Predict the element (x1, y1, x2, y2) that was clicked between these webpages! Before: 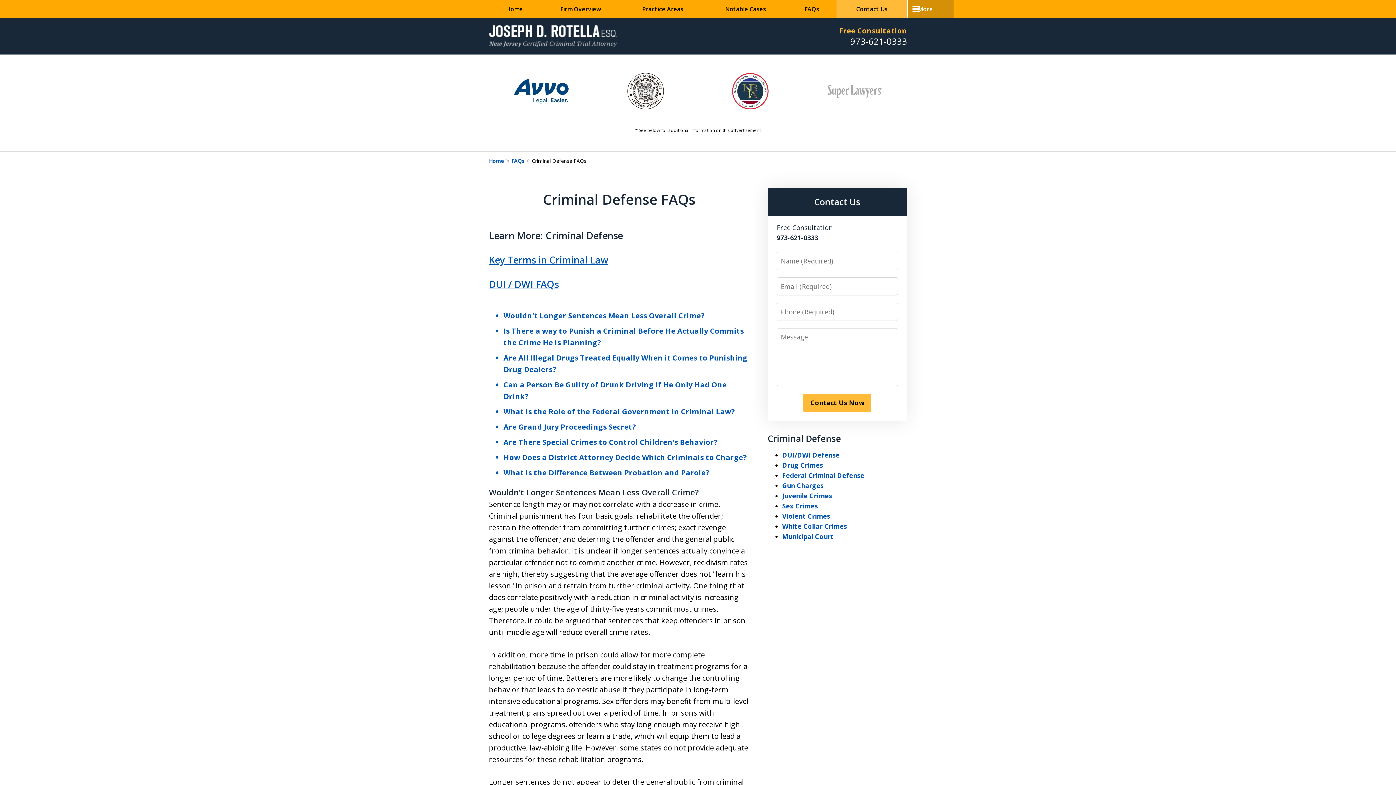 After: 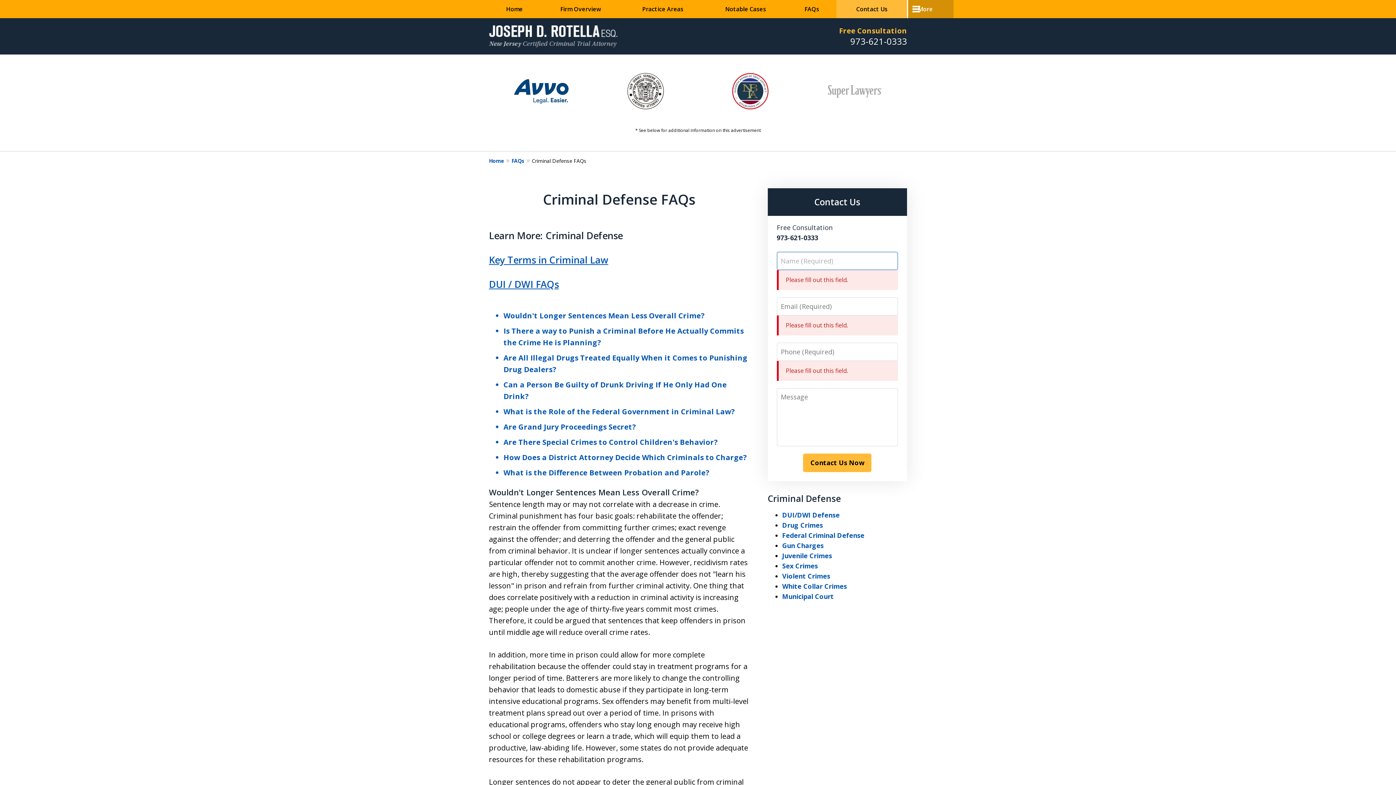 Action: bbox: (803, 393, 871, 412) label: Contact Us Now